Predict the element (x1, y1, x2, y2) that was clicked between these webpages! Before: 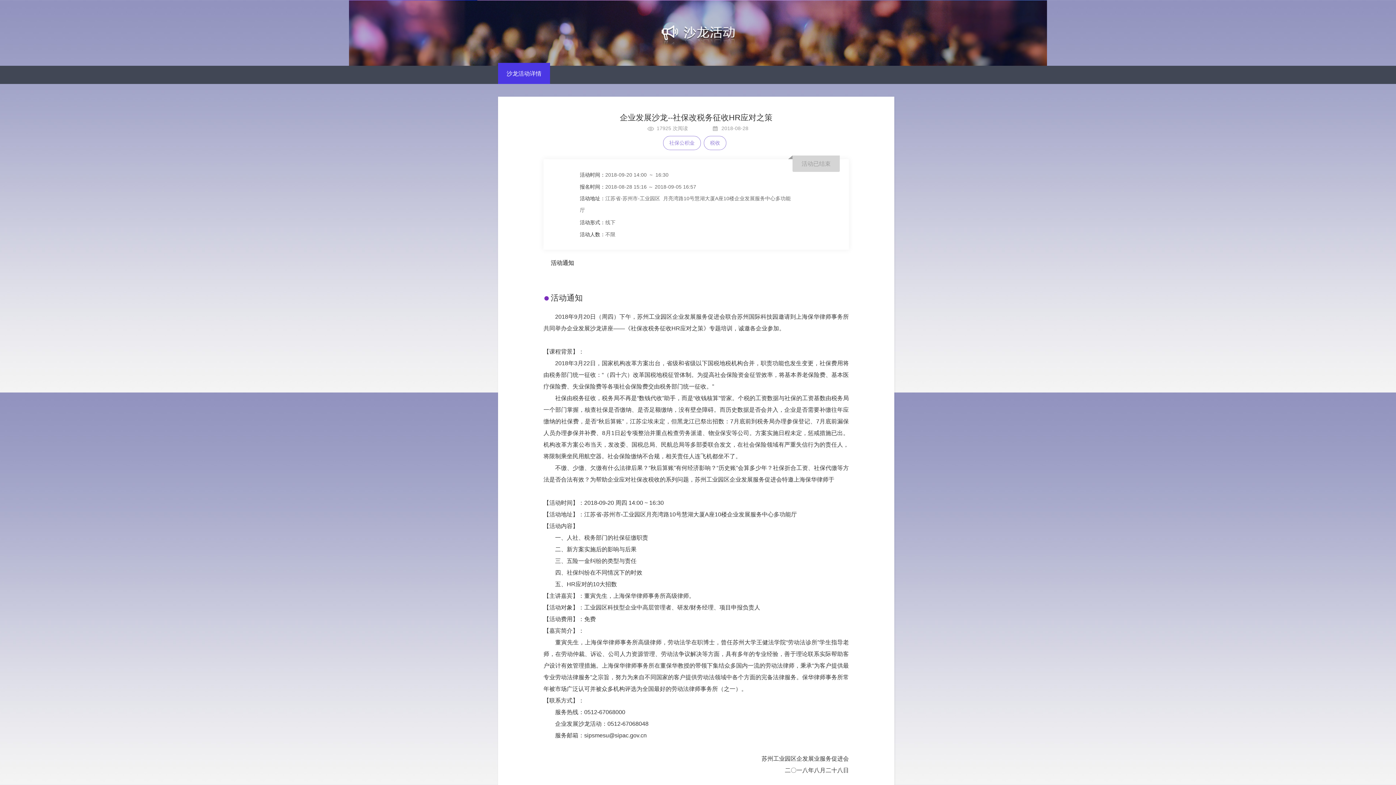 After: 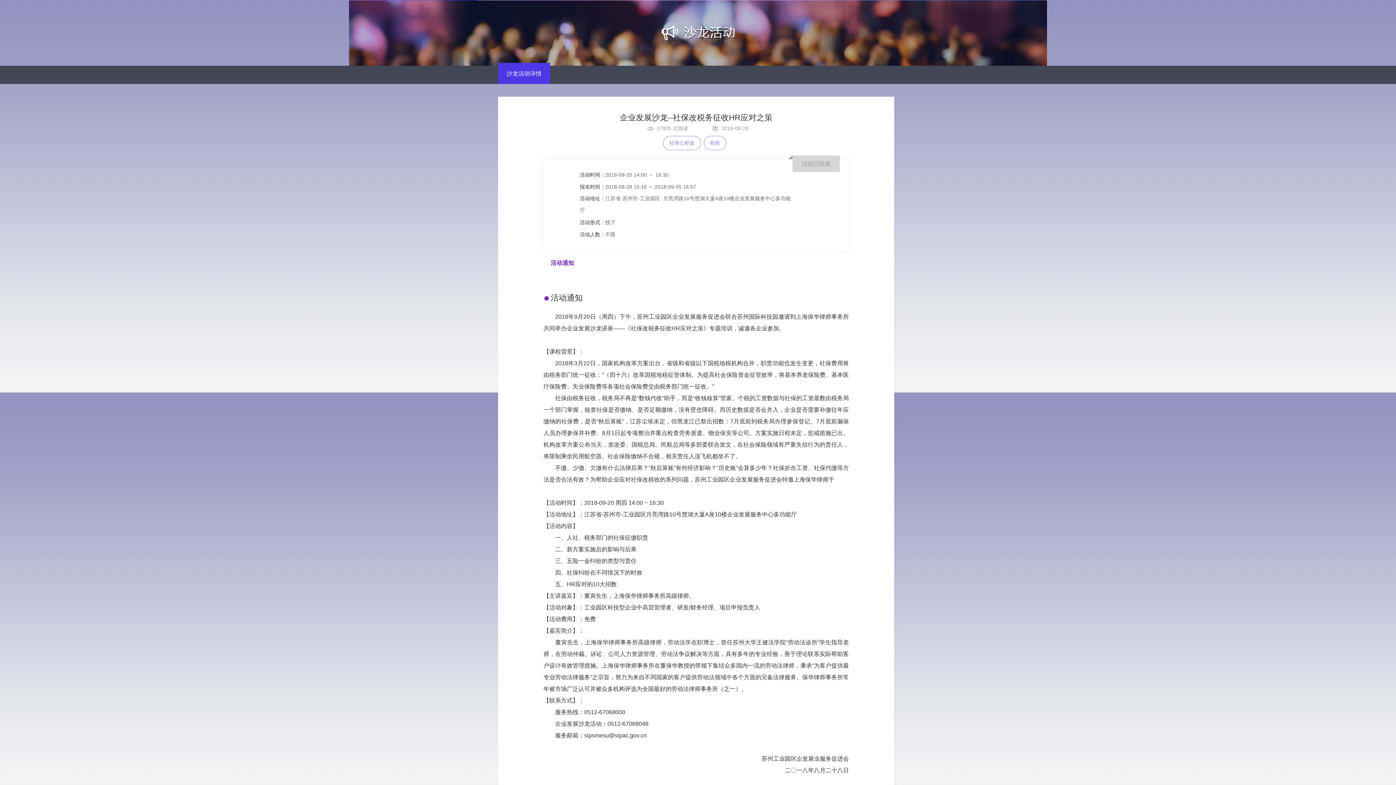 Action: label: 活动通知 bbox: (543, 256, 581, 269)